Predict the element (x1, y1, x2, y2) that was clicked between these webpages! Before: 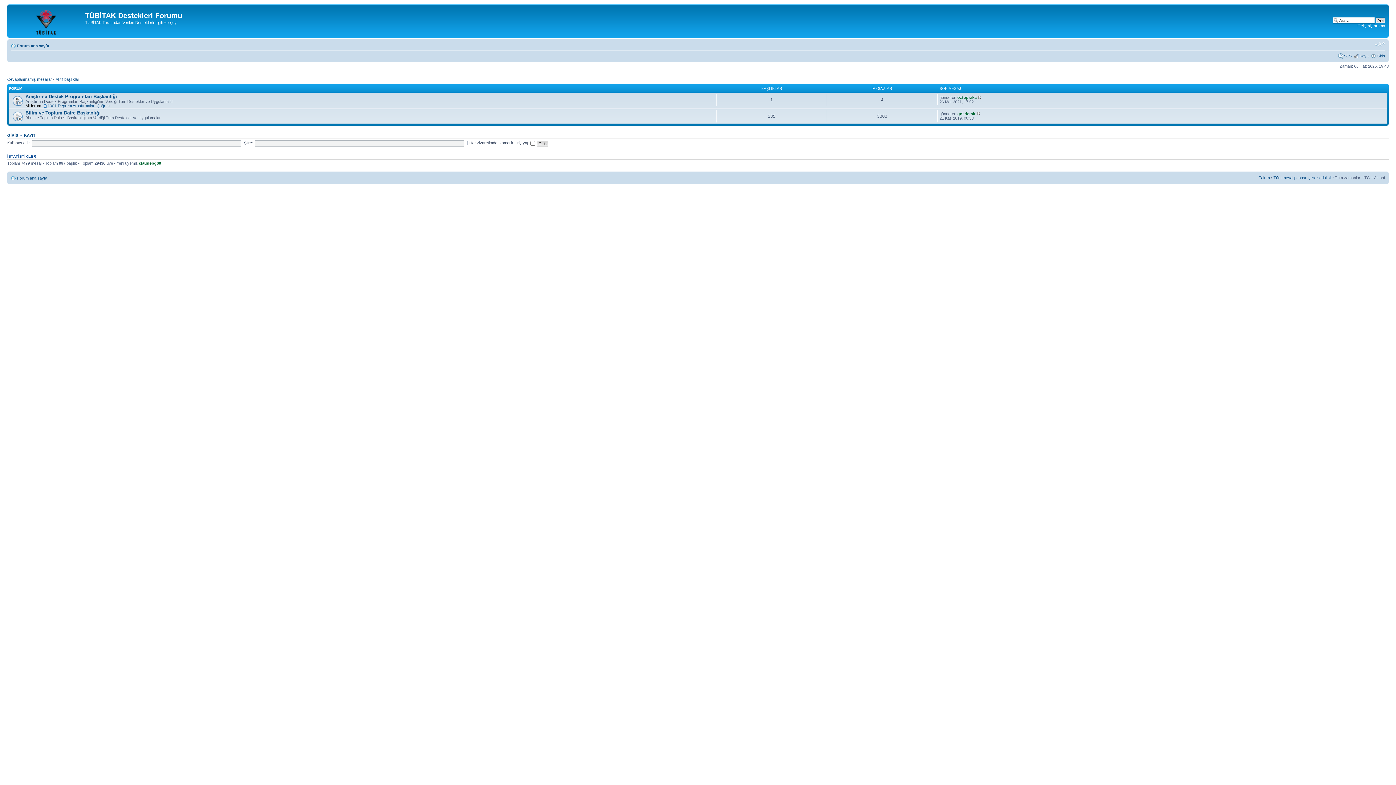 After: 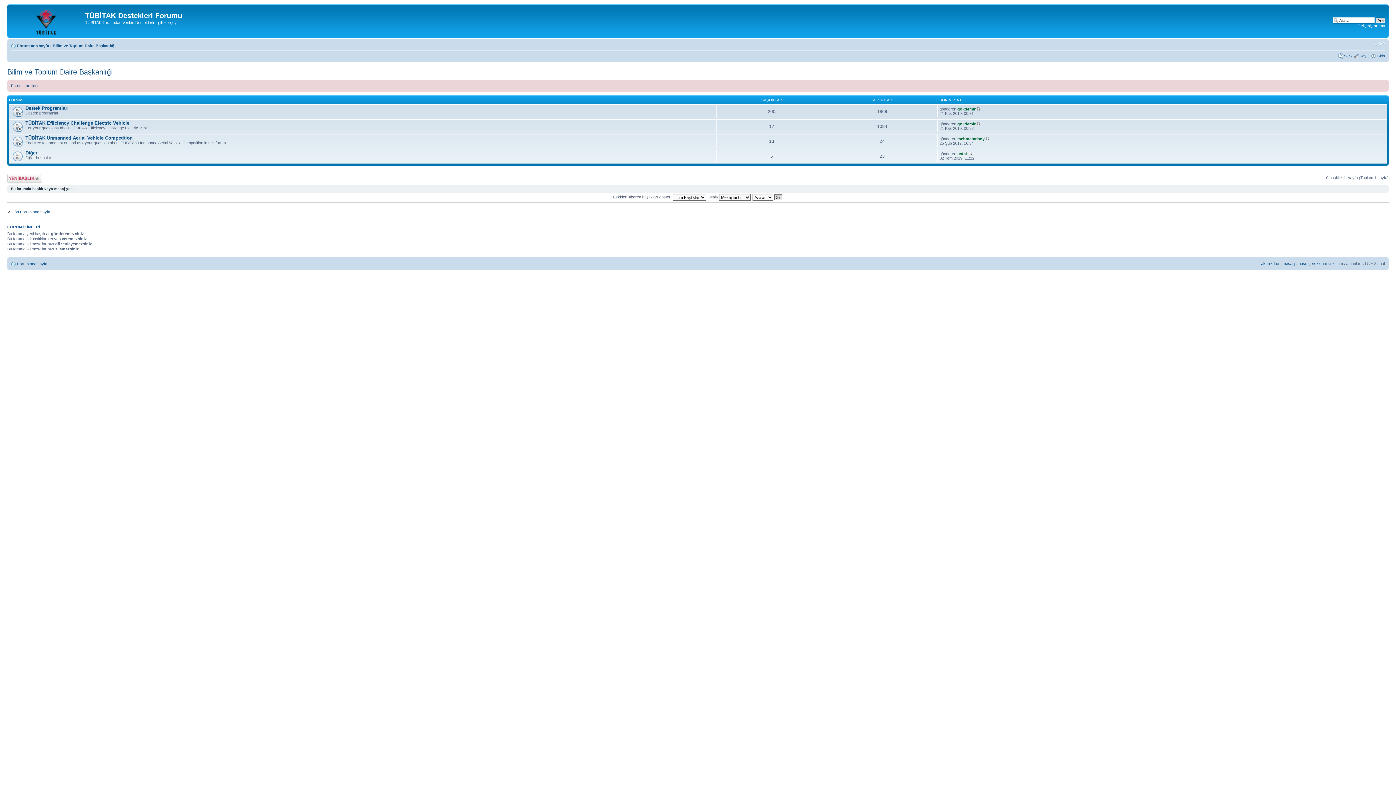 Action: bbox: (25, 110, 100, 115) label: Bilim ve Toplum Daire Başkanlığı